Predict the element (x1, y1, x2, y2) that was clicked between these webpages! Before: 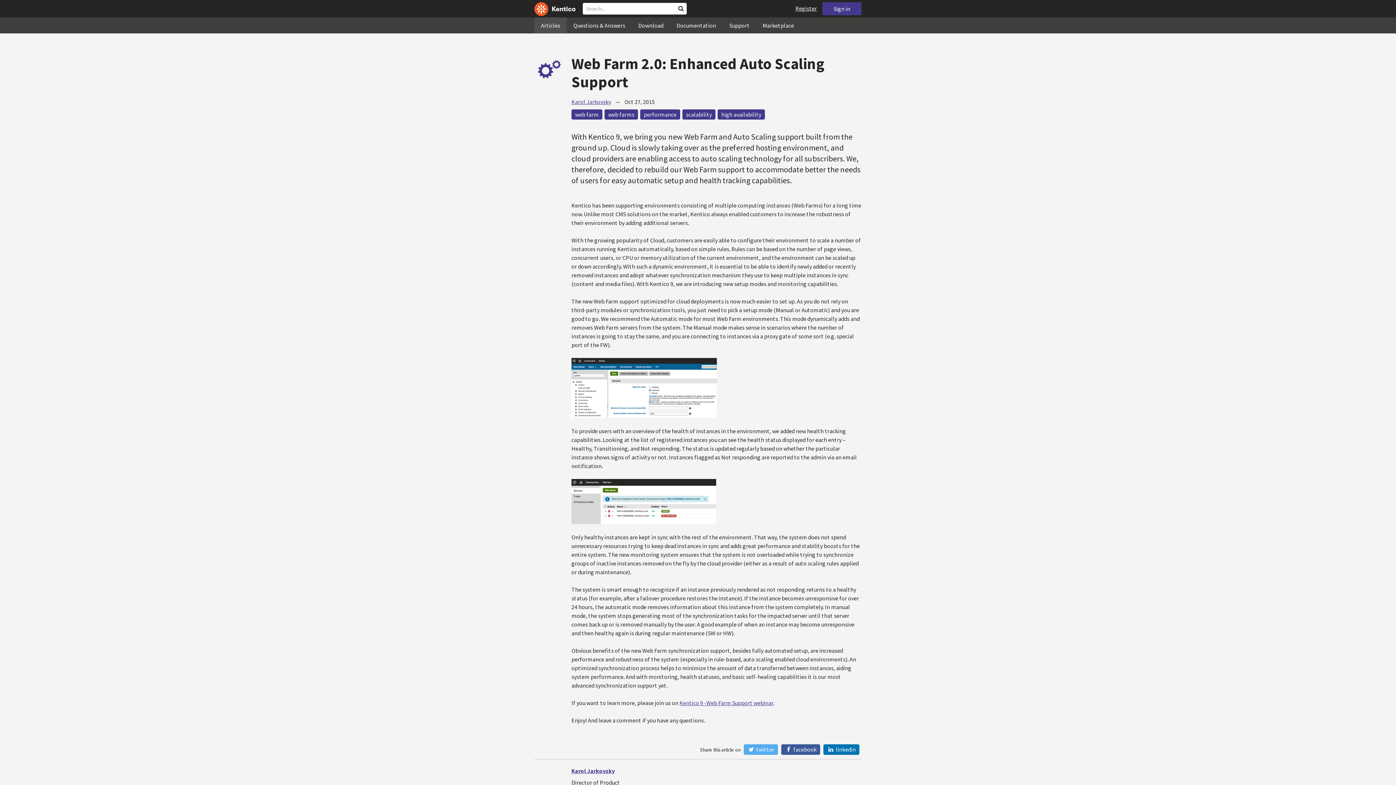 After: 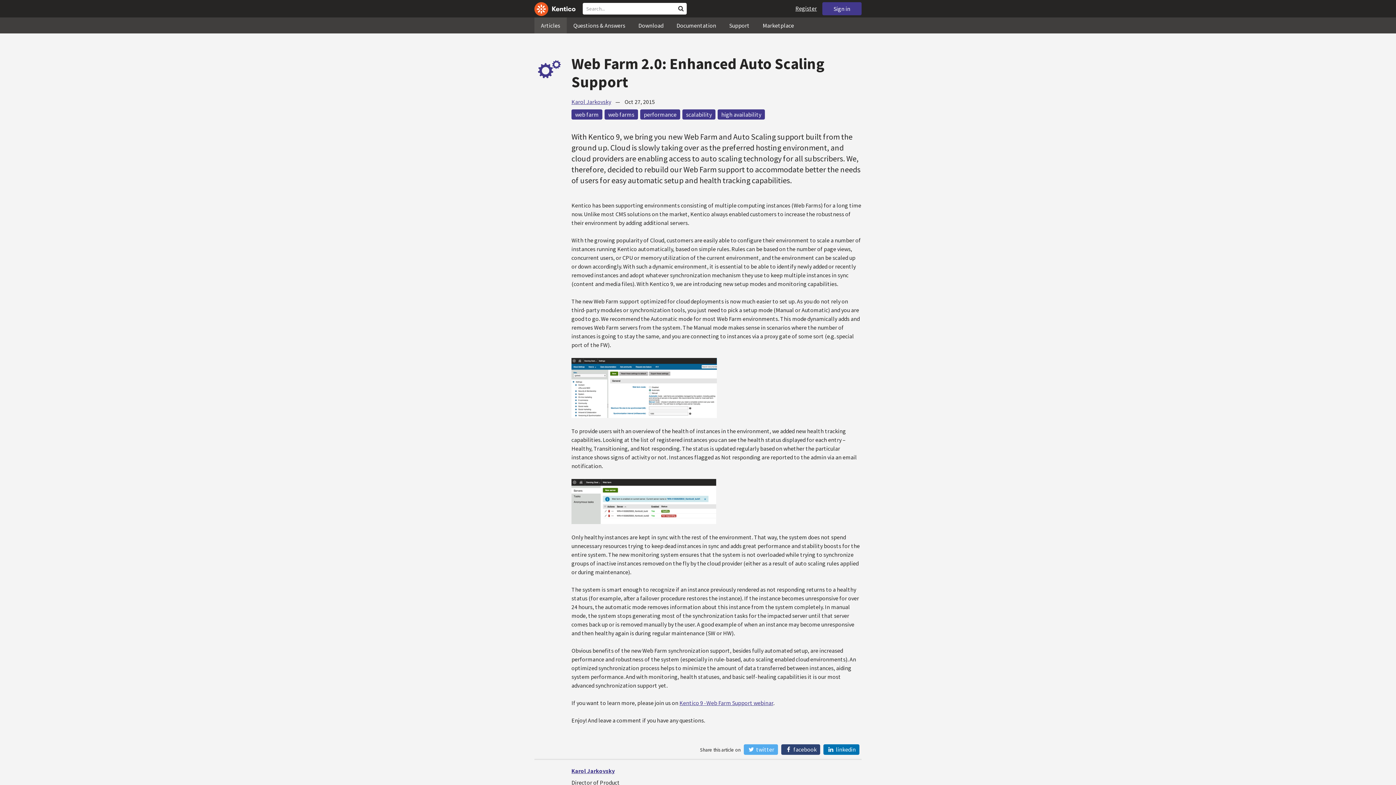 Action: label:  facebook bbox: (781, 744, 820, 755)